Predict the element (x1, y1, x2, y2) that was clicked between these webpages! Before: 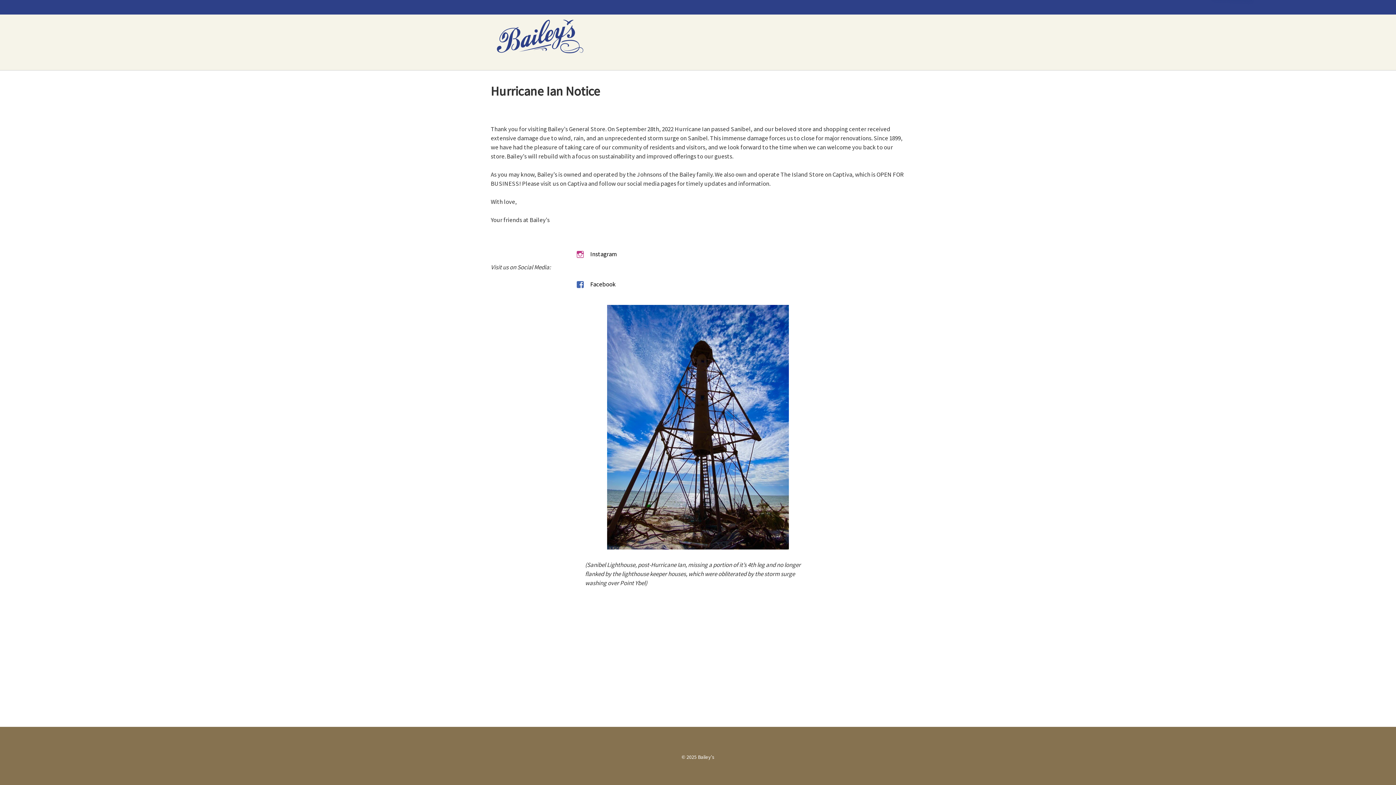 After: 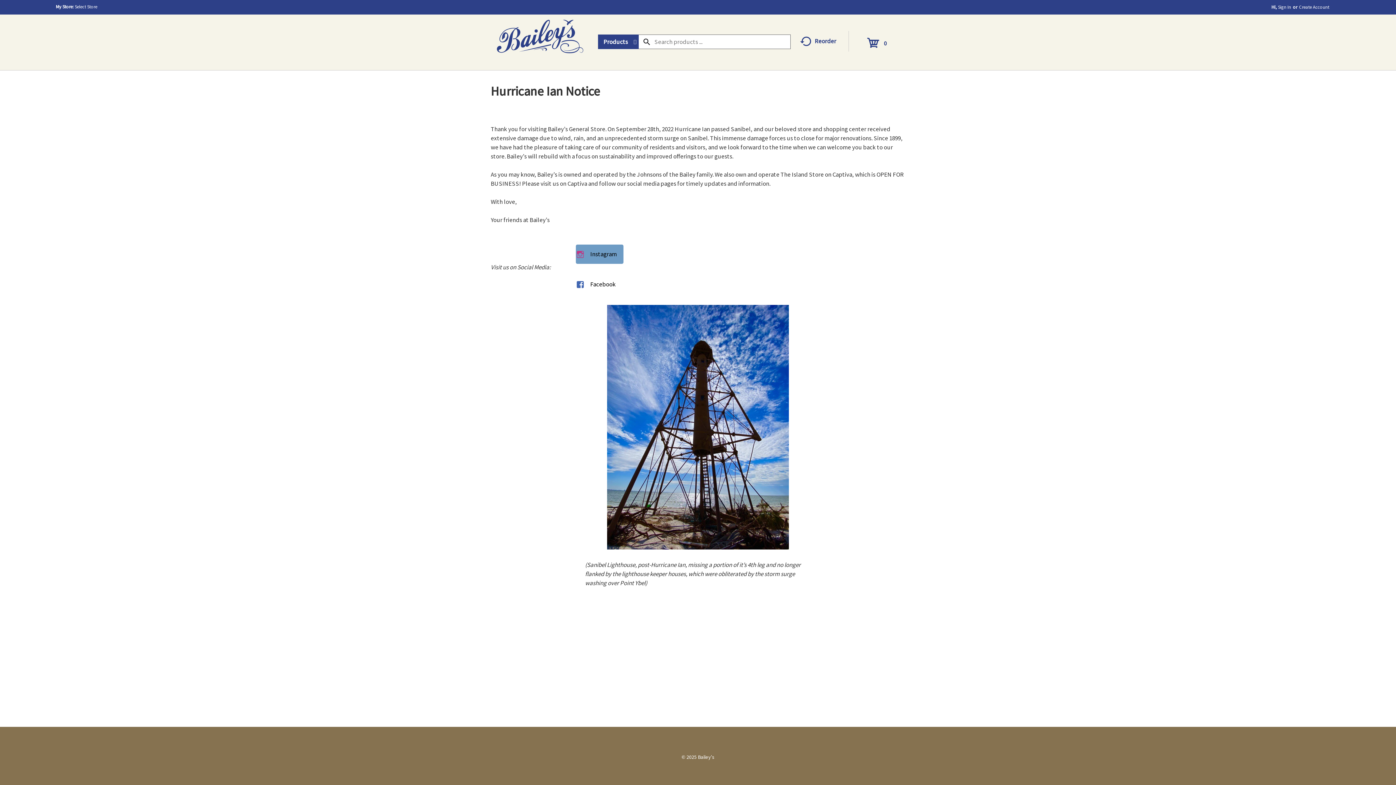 Action: label: Instagram bbox: (575, 244, 623, 264)